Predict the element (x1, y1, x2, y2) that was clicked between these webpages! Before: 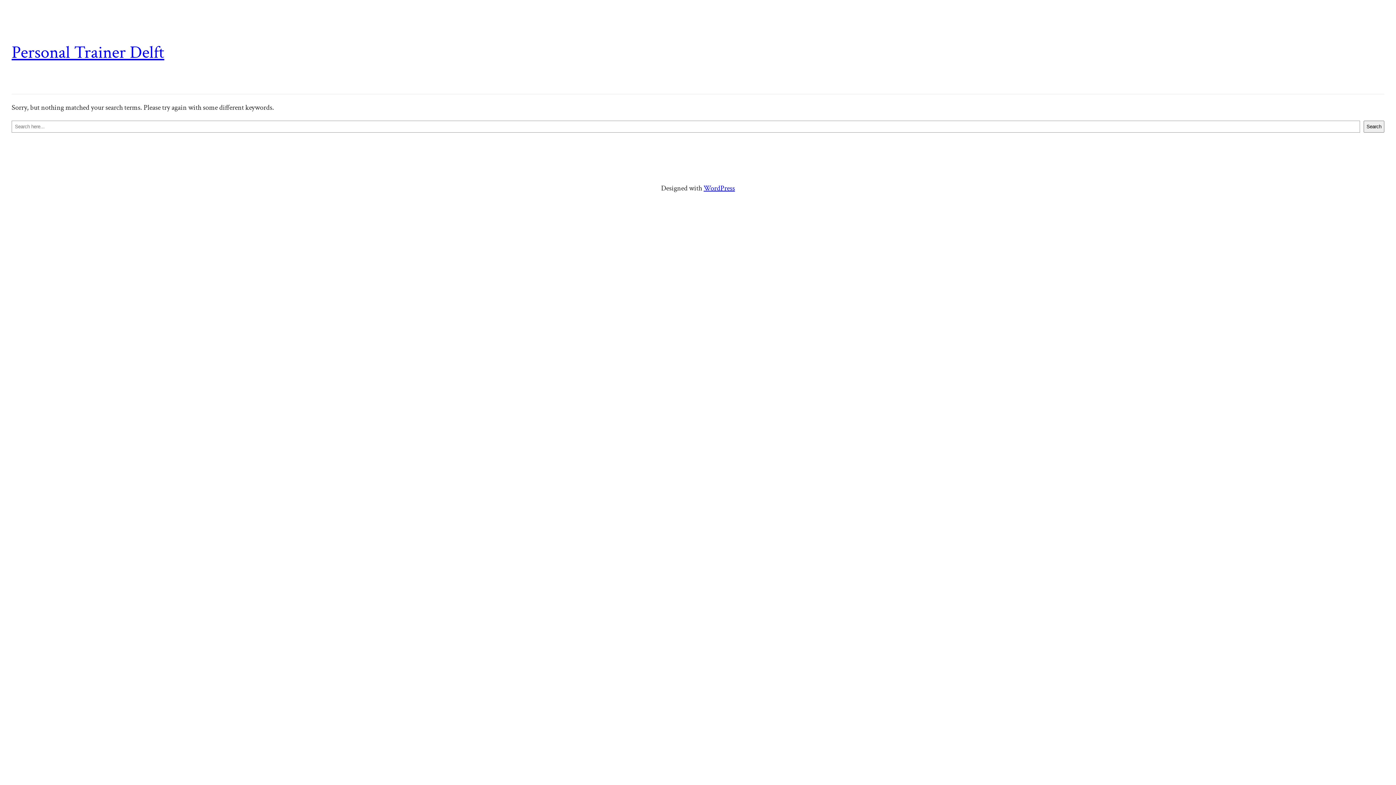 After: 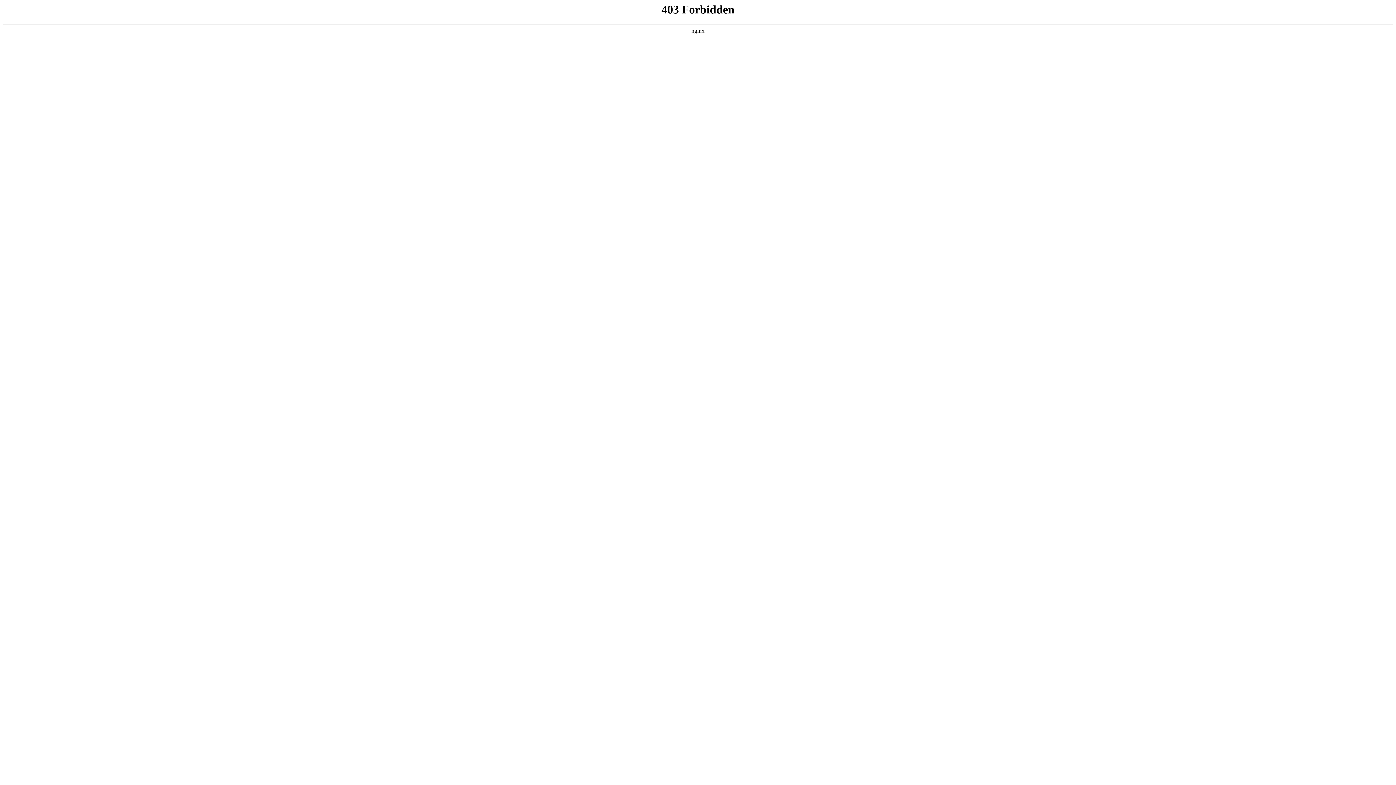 Action: bbox: (703, 183, 735, 193) label: WordPress